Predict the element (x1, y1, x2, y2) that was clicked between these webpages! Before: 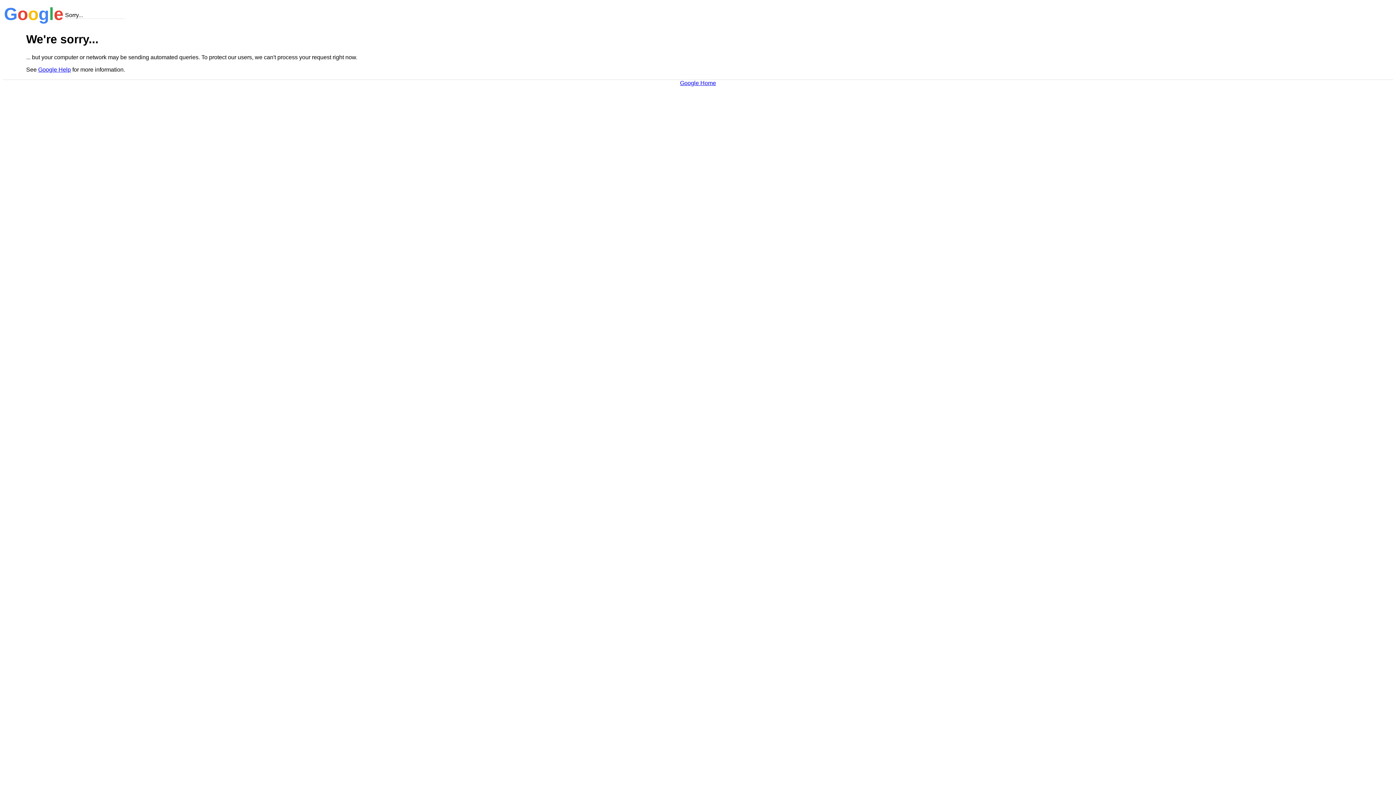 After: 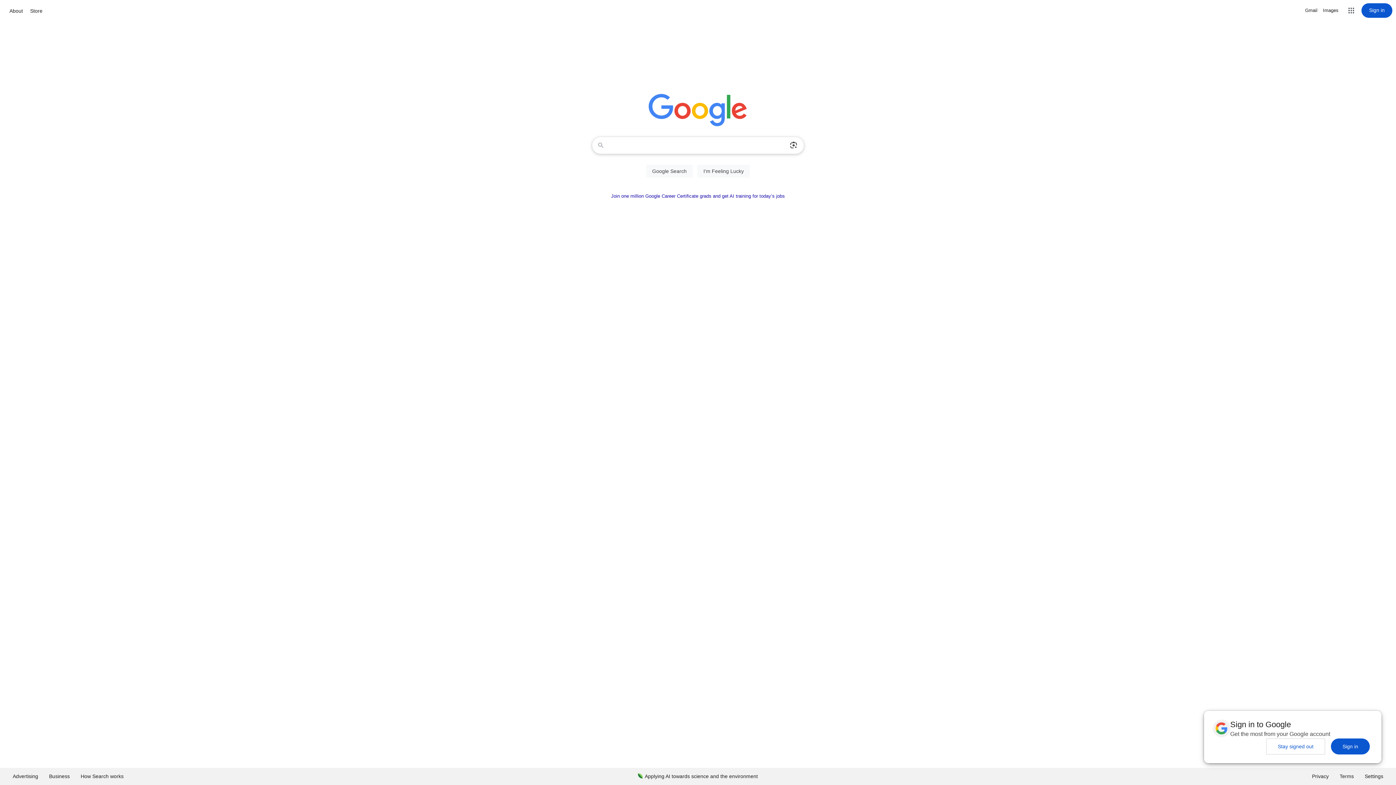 Action: label: Google Home bbox: (680, 79, 716, 86)